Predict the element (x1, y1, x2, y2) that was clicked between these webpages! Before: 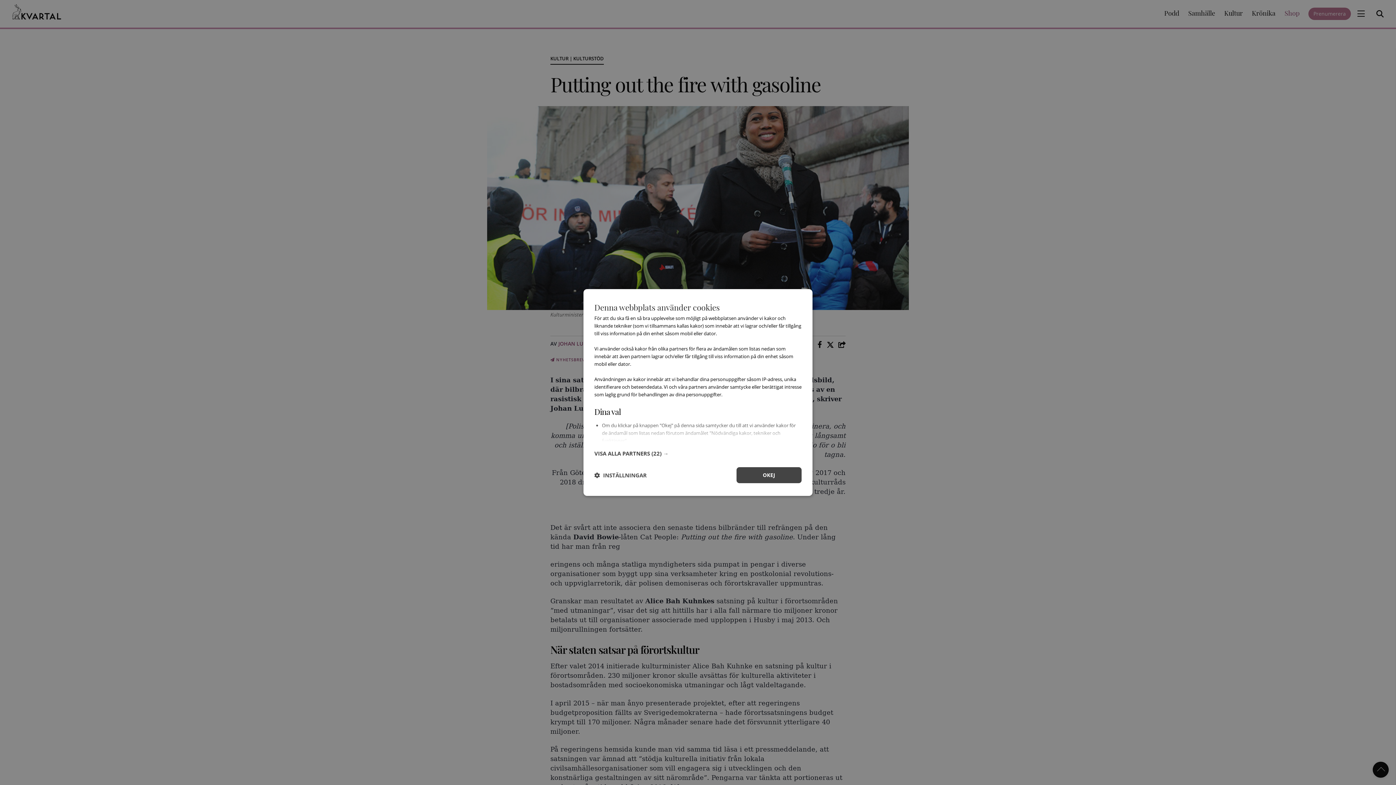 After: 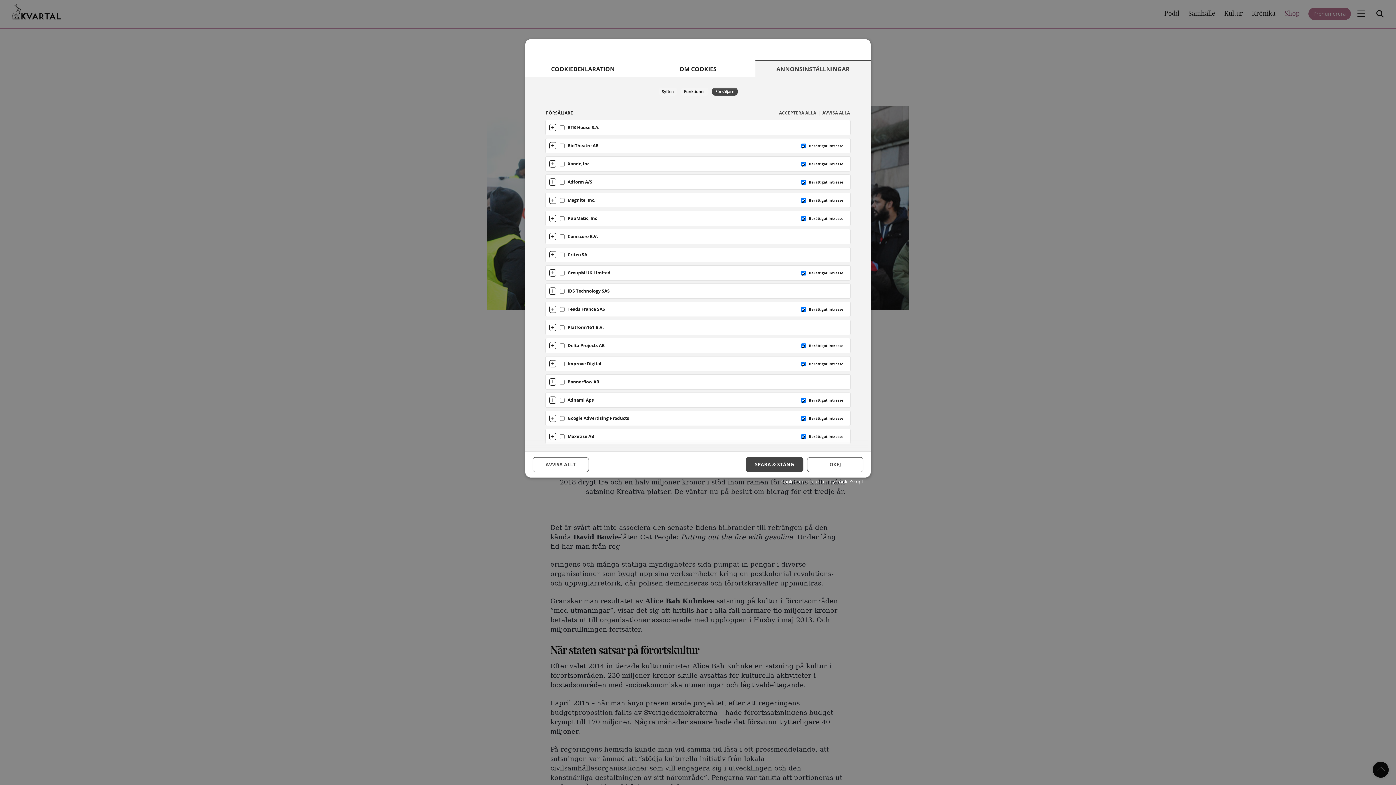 Action: label: VISA ALLA PARTNERS (22) → bbox: (594, 450, 801, 456)